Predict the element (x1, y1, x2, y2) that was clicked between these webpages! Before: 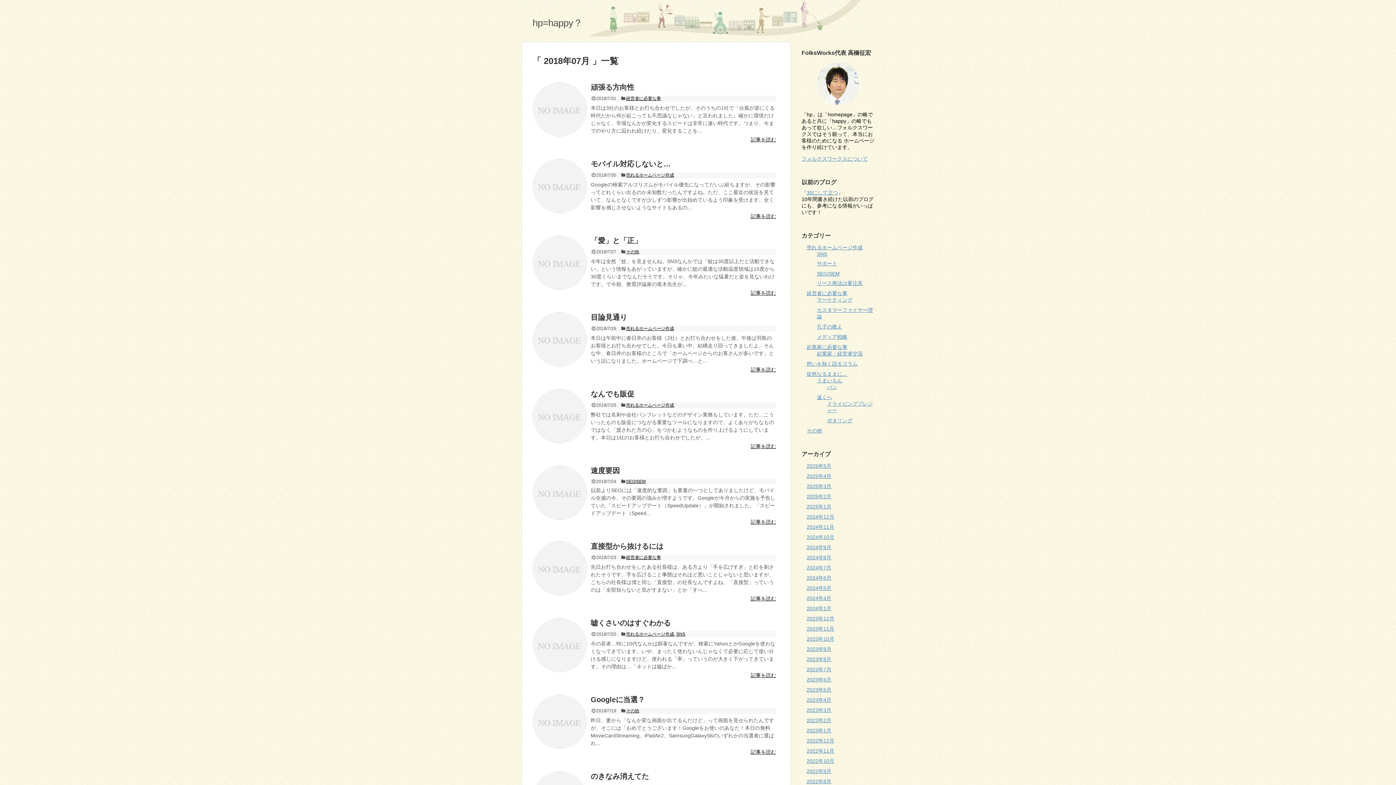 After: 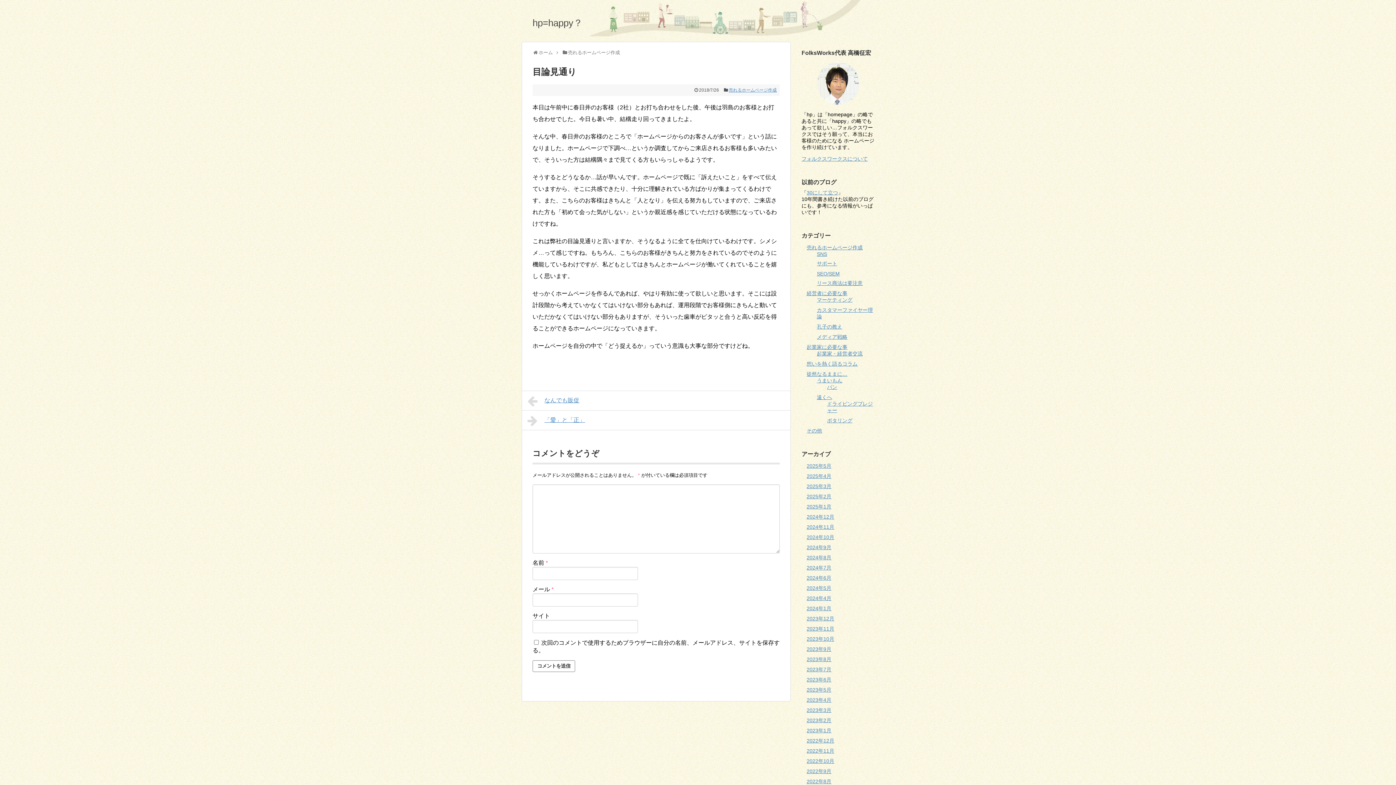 Action: bbox: (532, 361, 587, 367)